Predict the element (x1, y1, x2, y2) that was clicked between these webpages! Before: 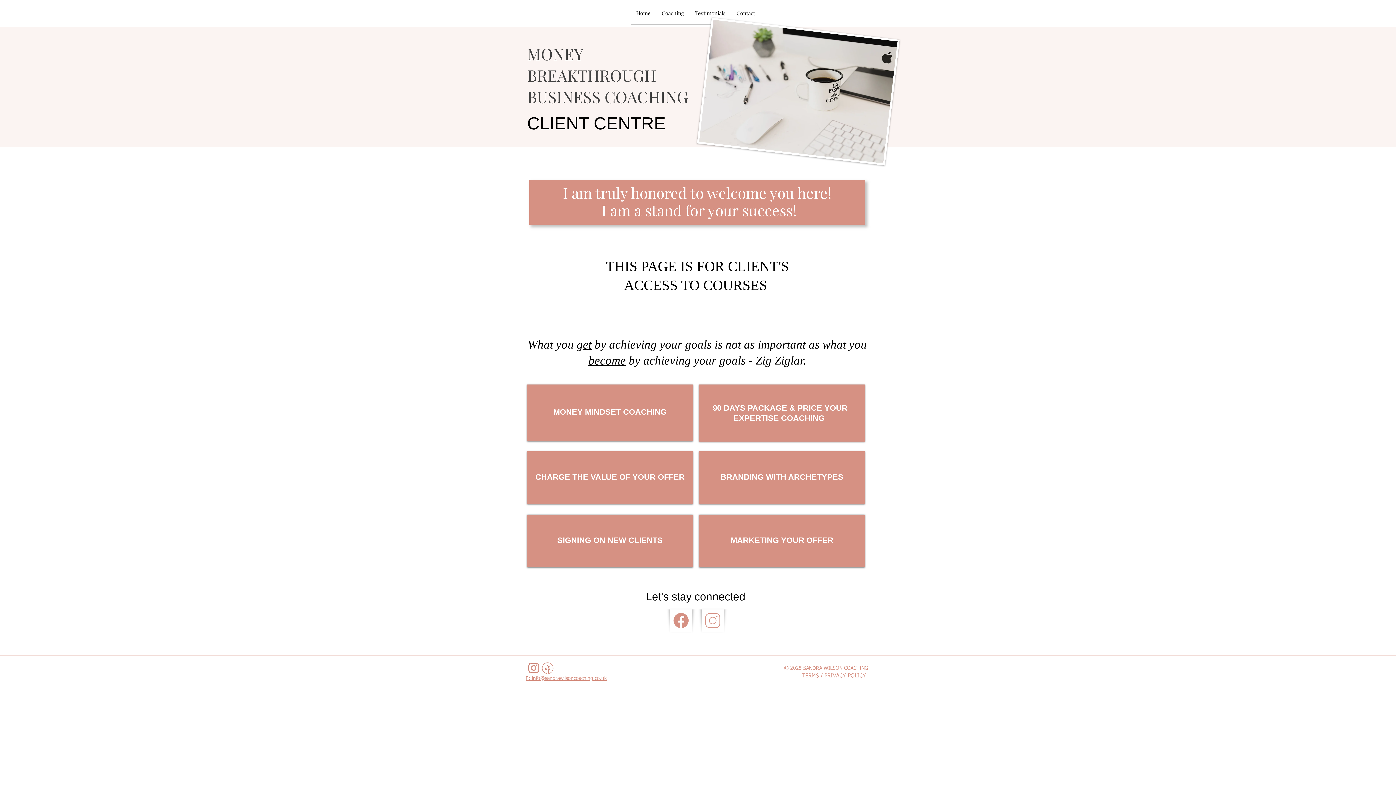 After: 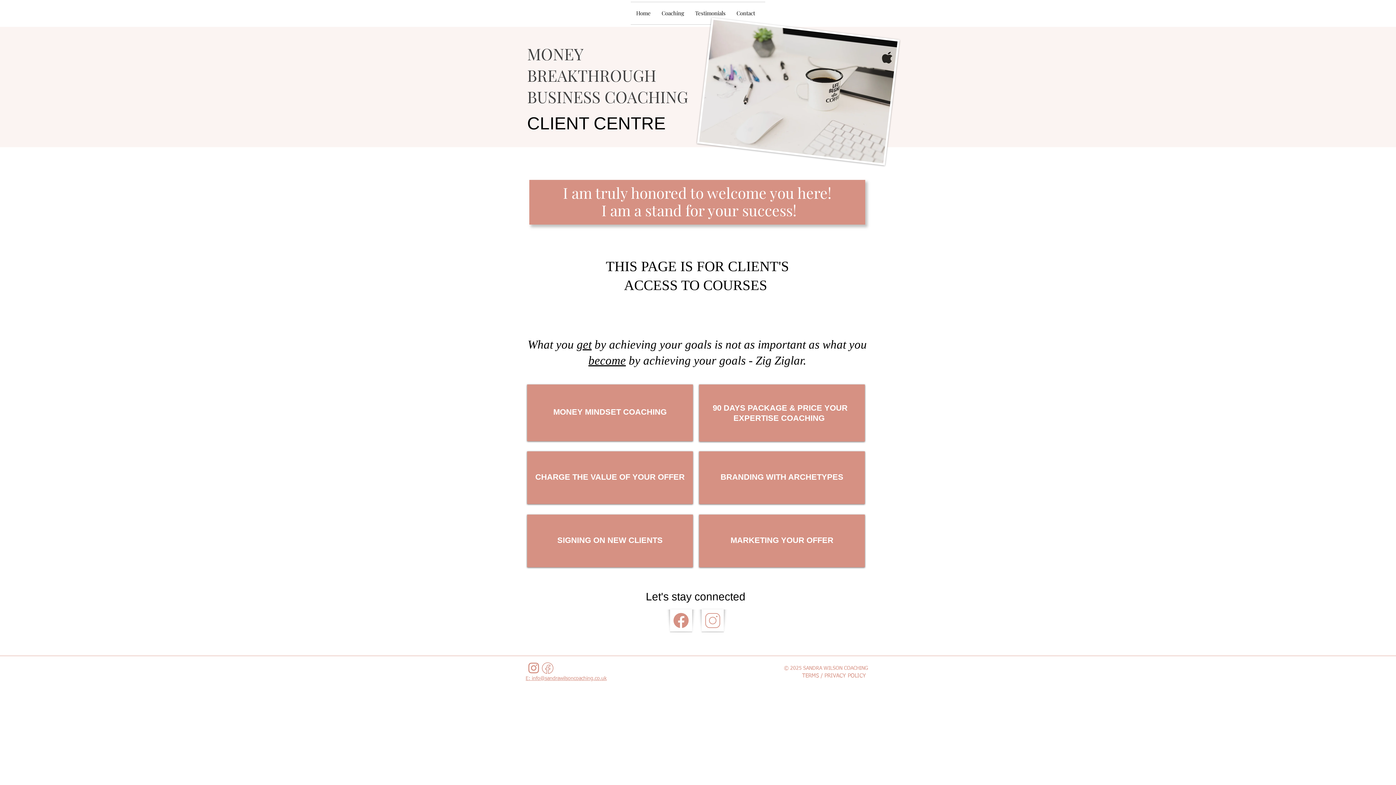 Action: bbox: (541, 662, 554, 674)